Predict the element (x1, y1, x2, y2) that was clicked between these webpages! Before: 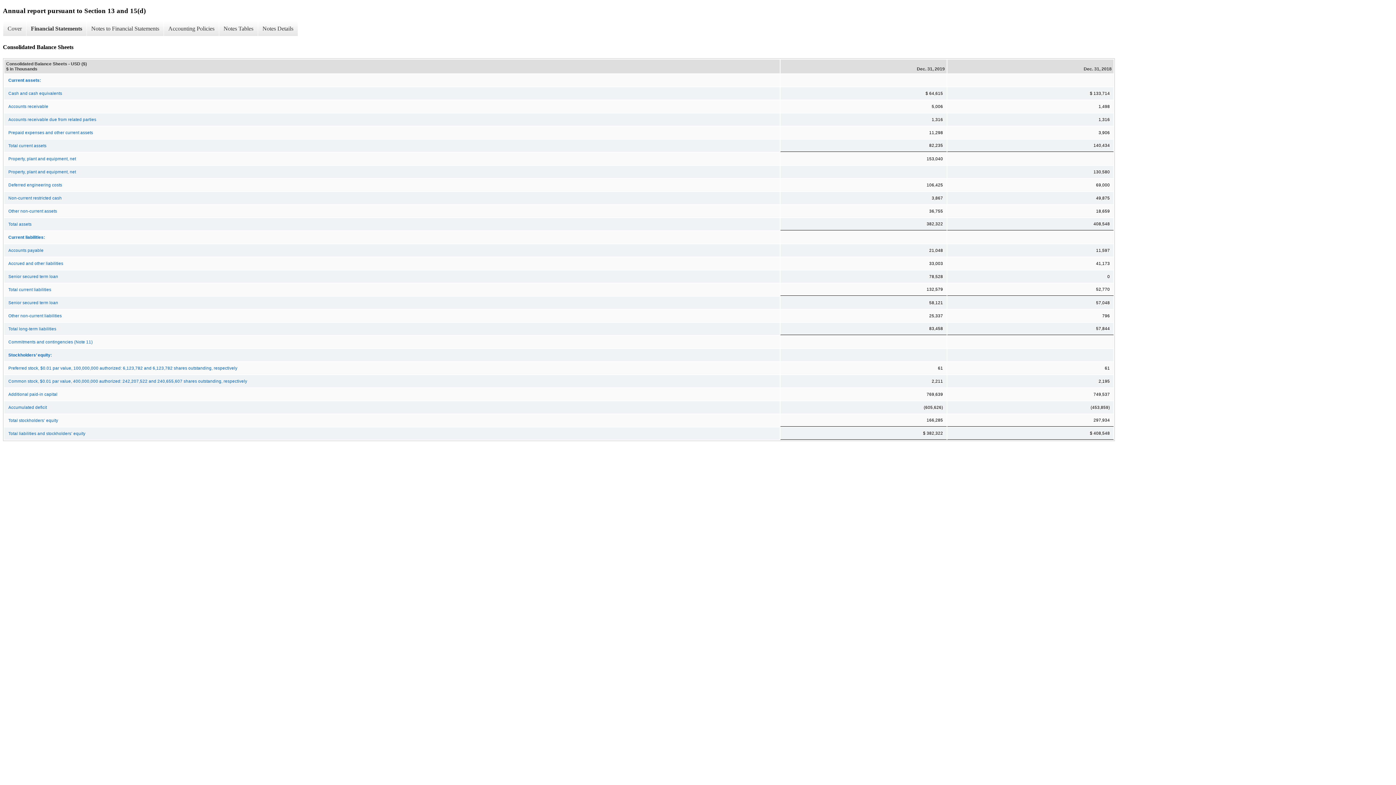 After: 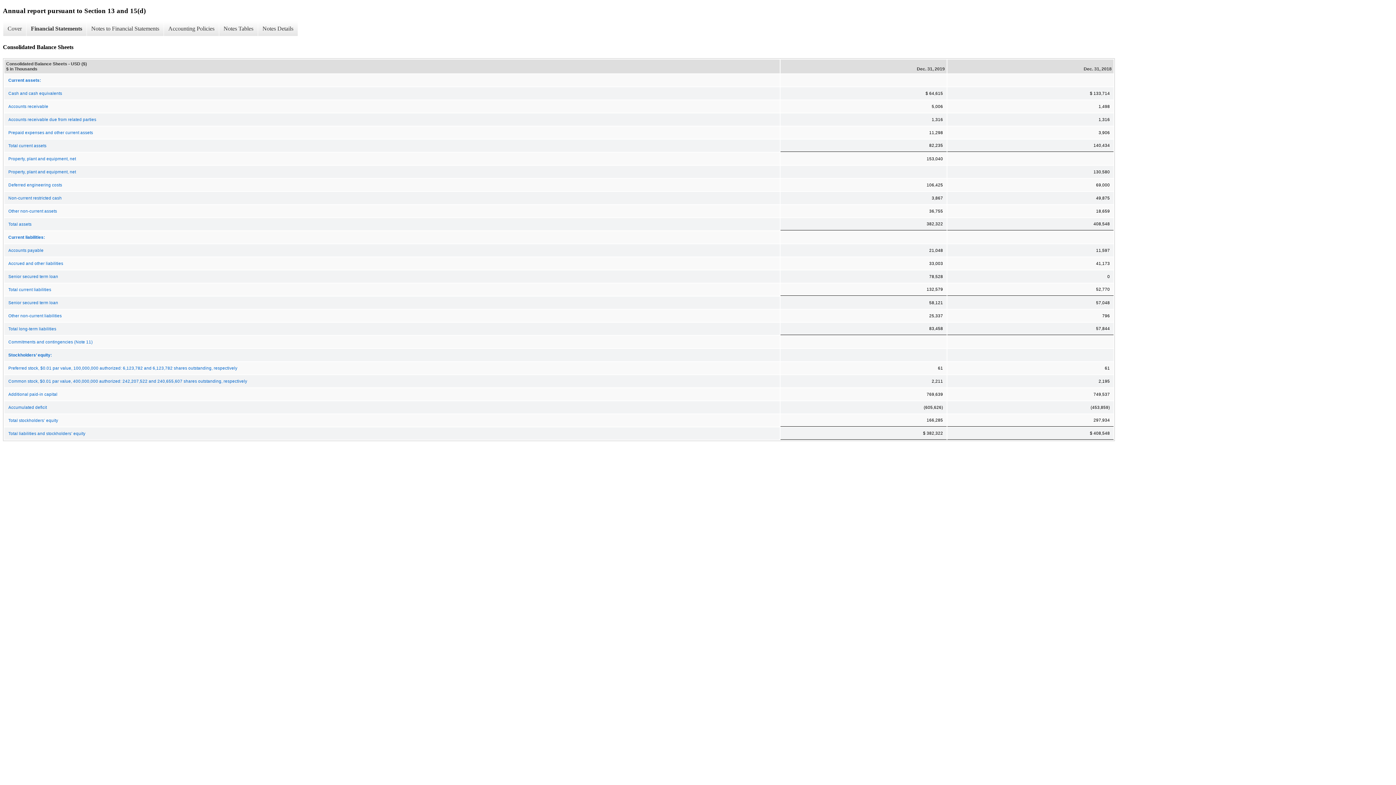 Action: label: Financial Statements bbox: (26, 21, 86, 36)